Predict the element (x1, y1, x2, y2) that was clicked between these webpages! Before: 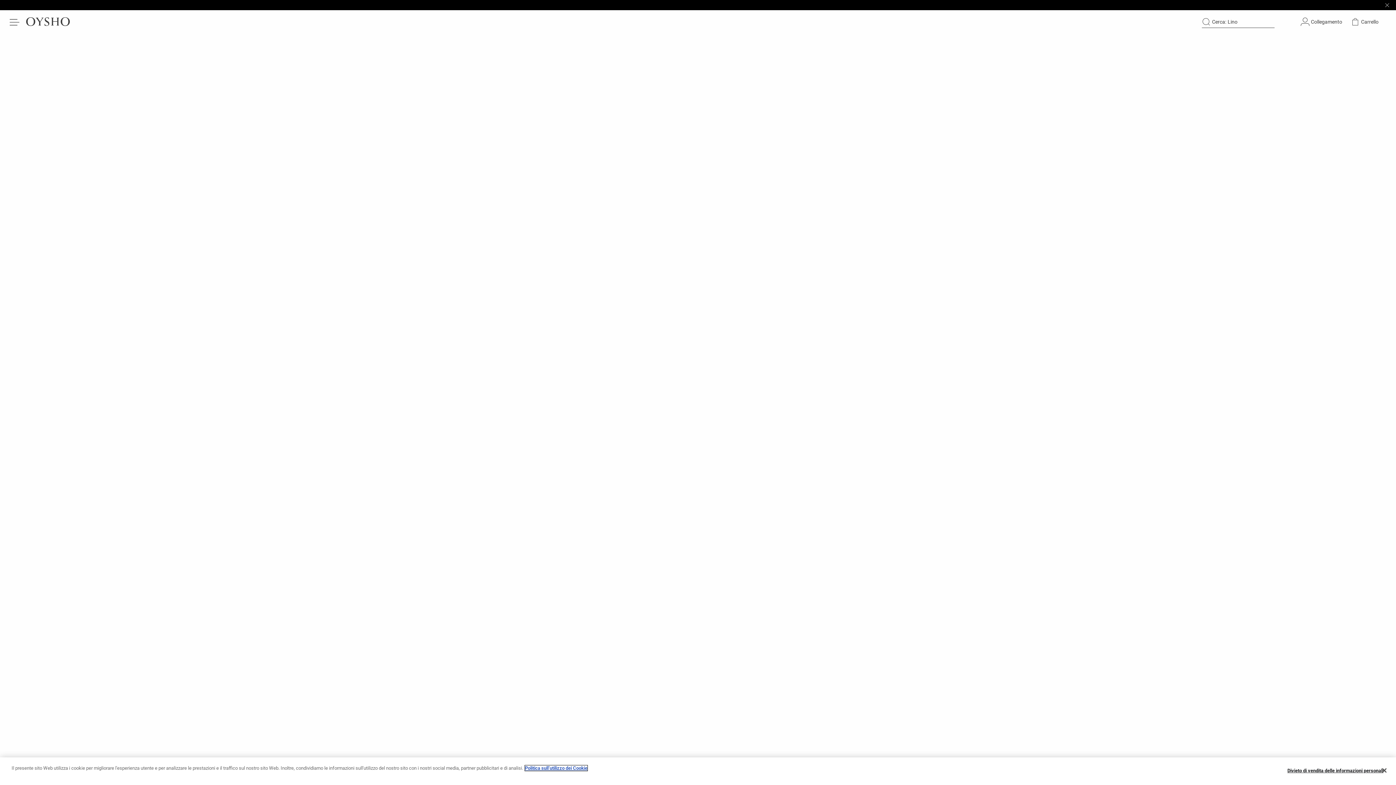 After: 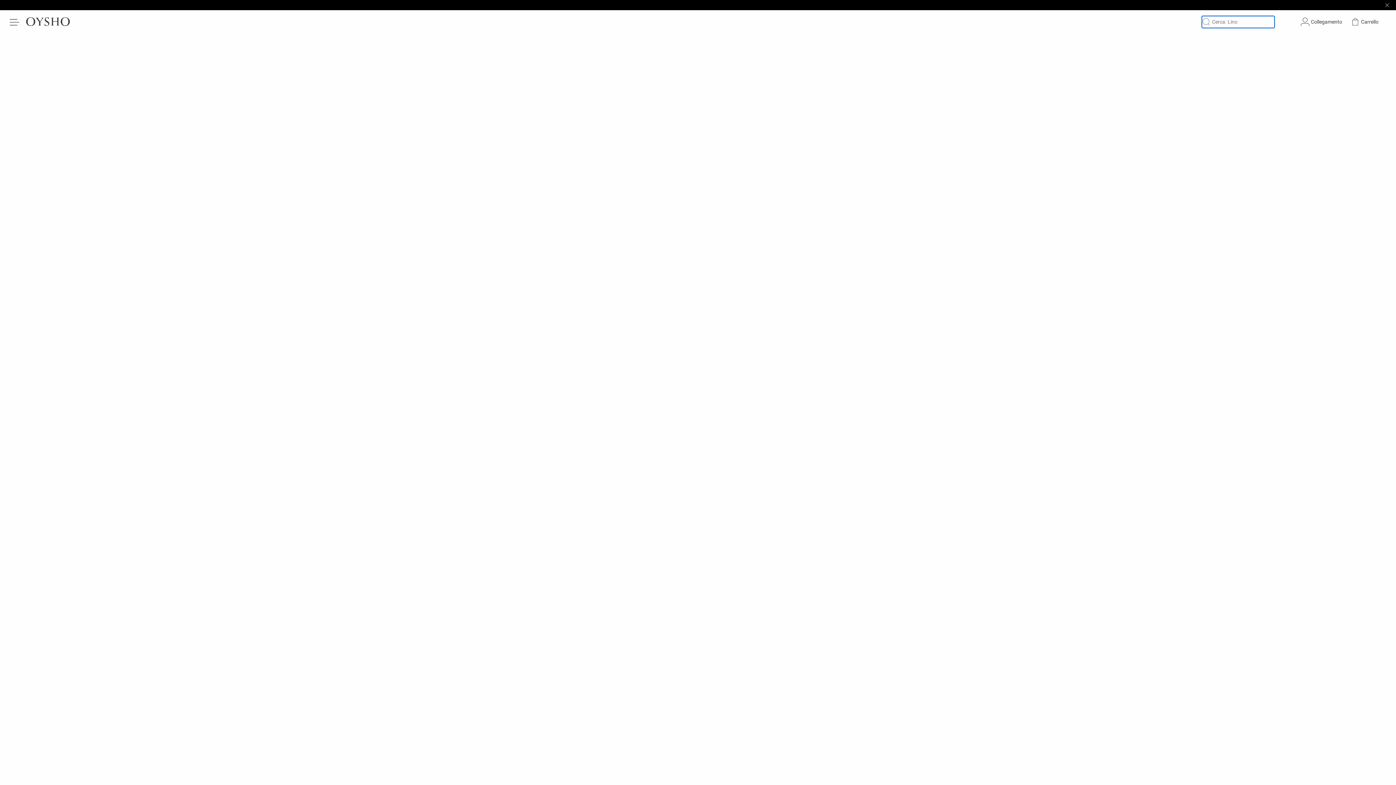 Action: label: Cerca bbox: (1202, 15, 1274, 27)